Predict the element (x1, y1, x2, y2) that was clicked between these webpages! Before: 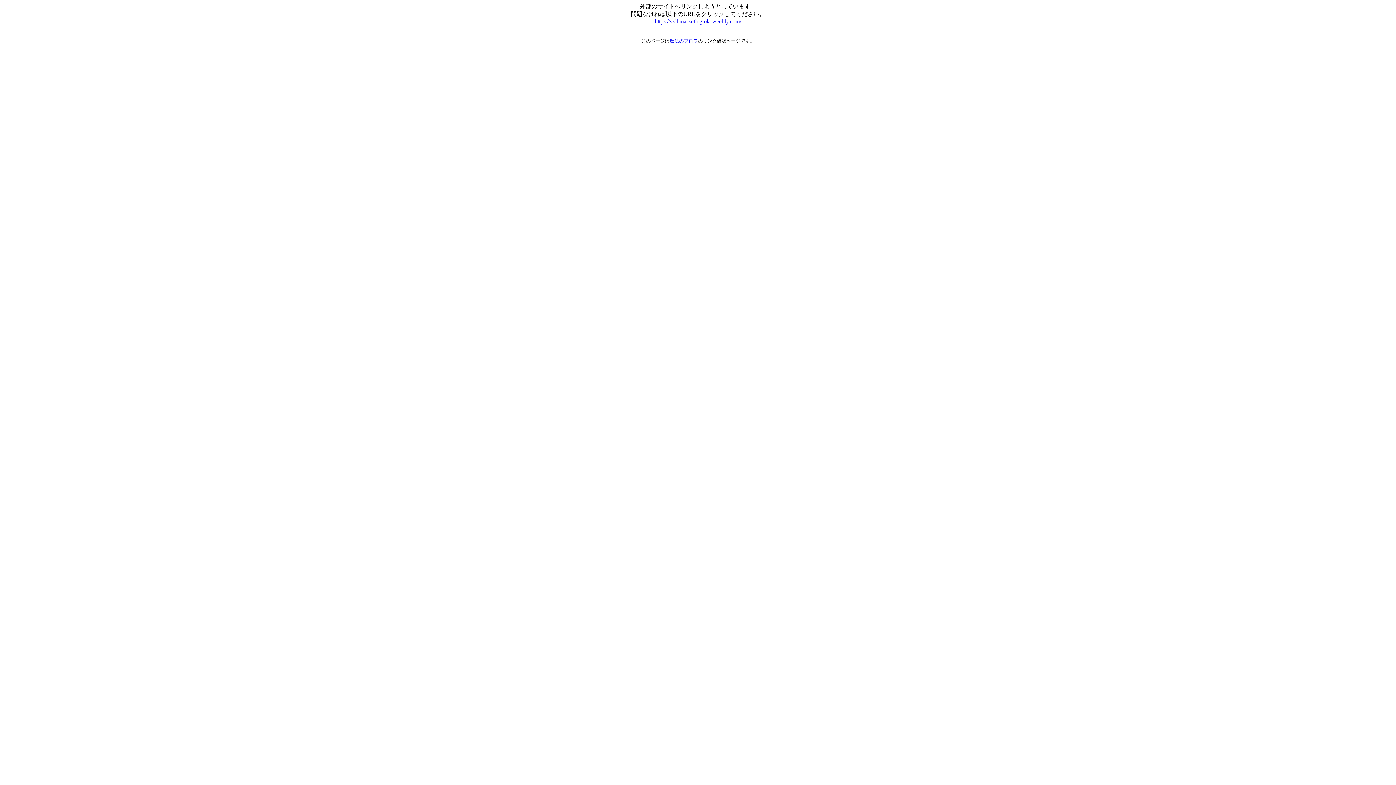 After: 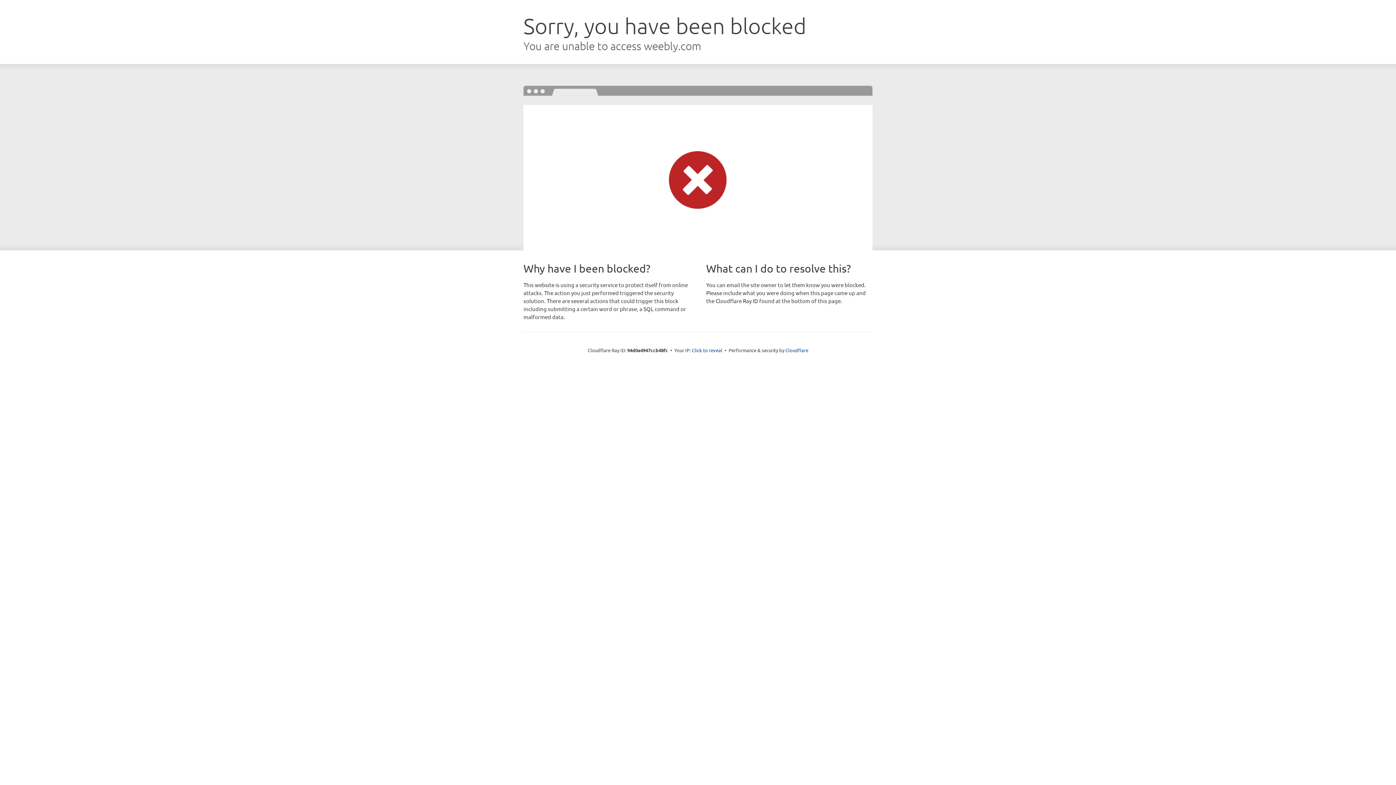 Action: label: https://skillmarketinglola.weebly.com/ bbox: (654, 18, 741, 24)